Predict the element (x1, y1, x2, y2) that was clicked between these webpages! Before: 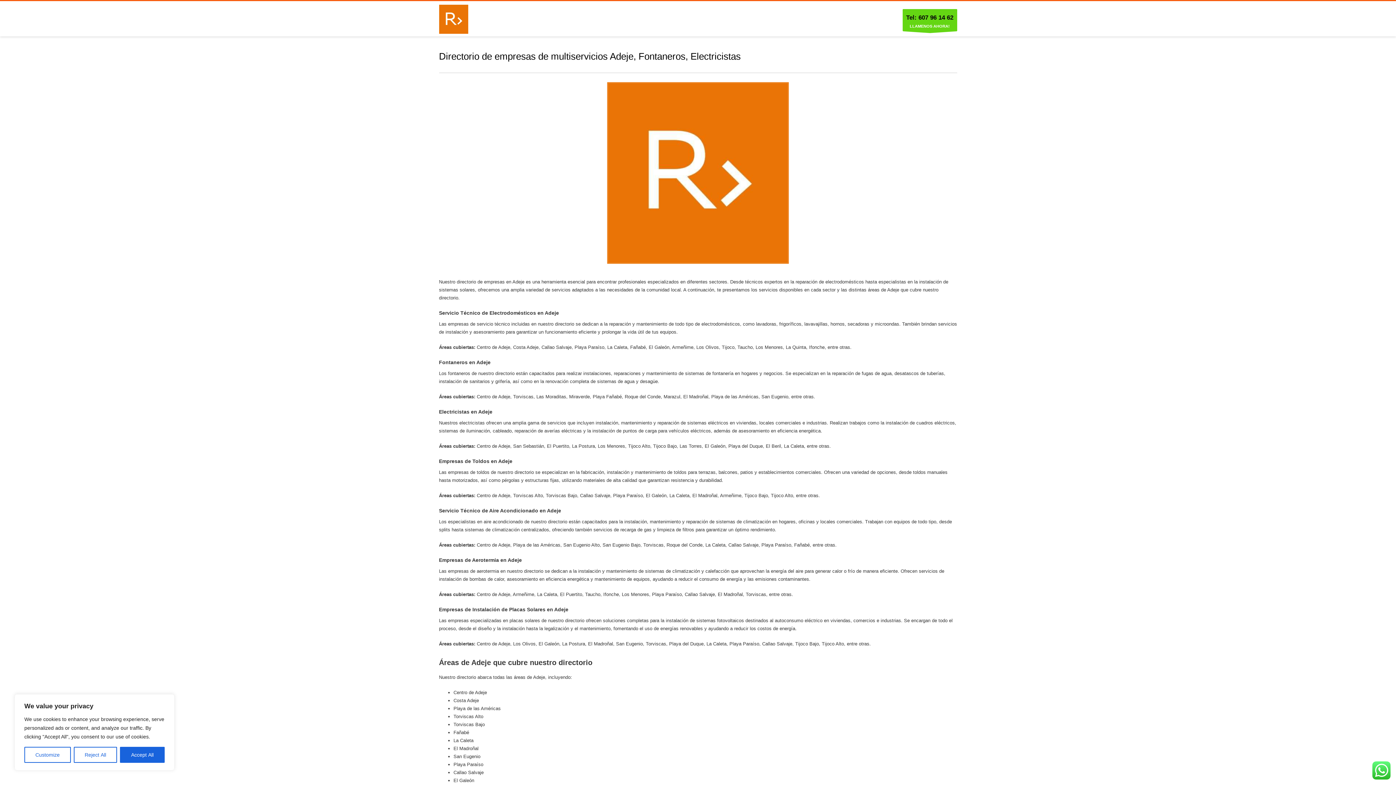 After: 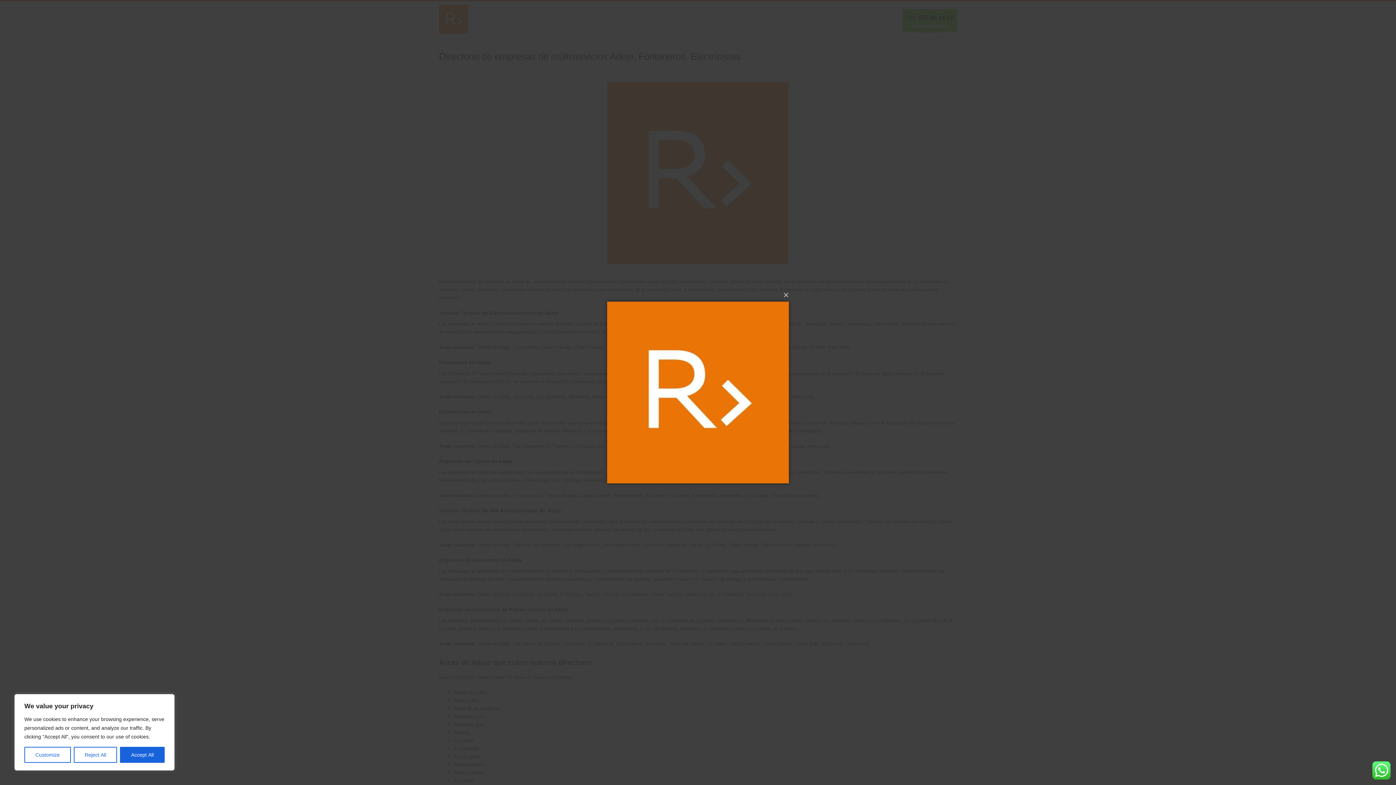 Action: bbox: (607, 82, 789, 264)